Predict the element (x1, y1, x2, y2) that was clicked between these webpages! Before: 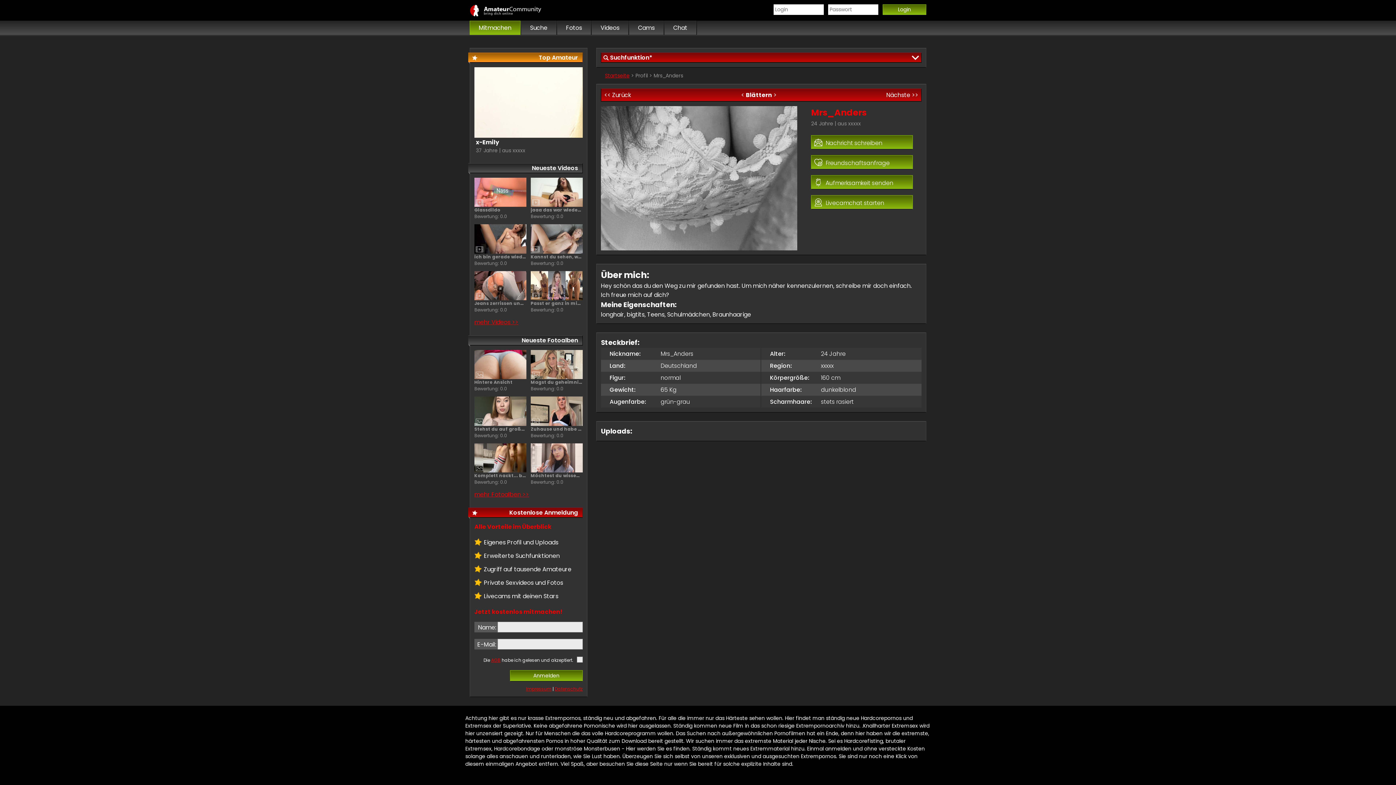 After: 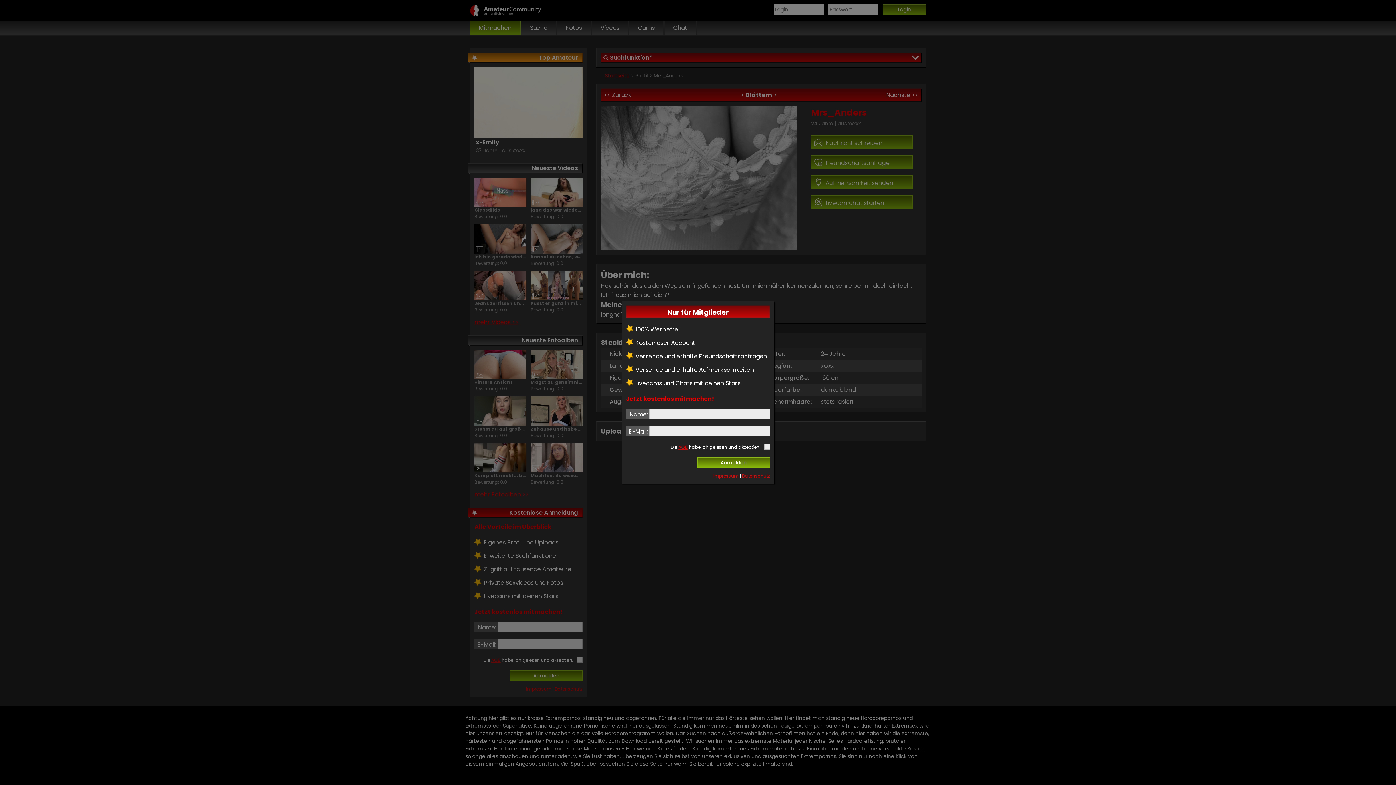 Action: bbox: (811, 155, 913, 169) label: Freundschaftsanfrage